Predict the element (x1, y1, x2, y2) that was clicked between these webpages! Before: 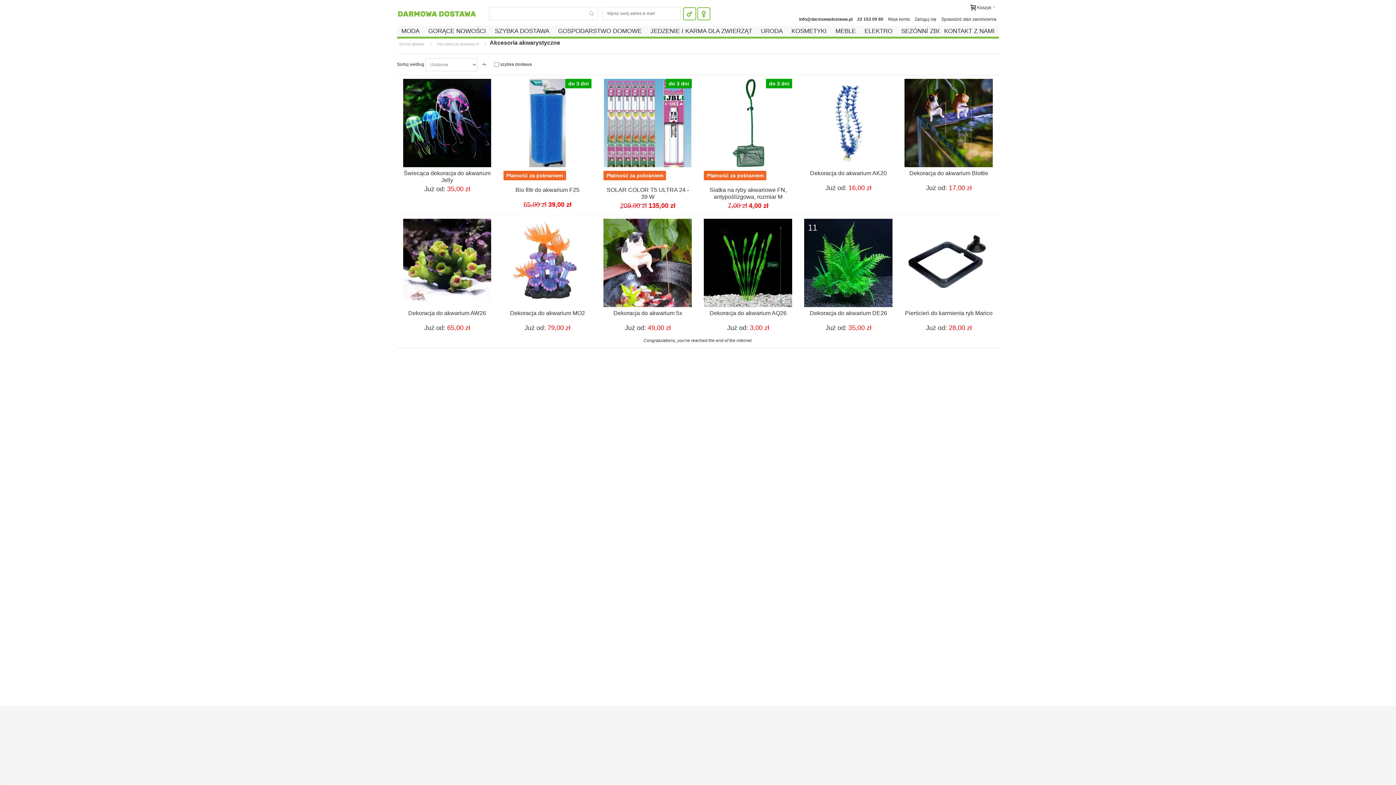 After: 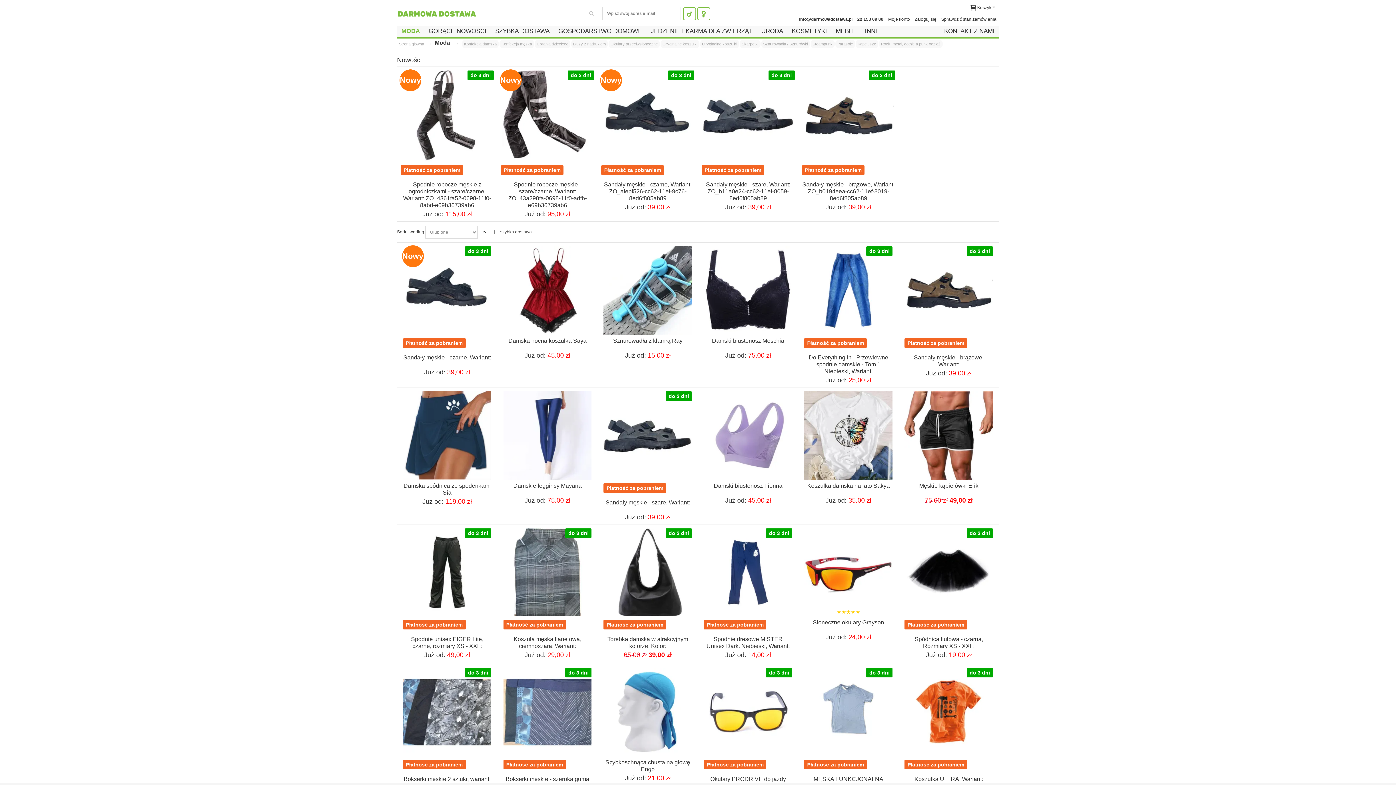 Action: label: MODA bbox: (397, 25, 424, 36)